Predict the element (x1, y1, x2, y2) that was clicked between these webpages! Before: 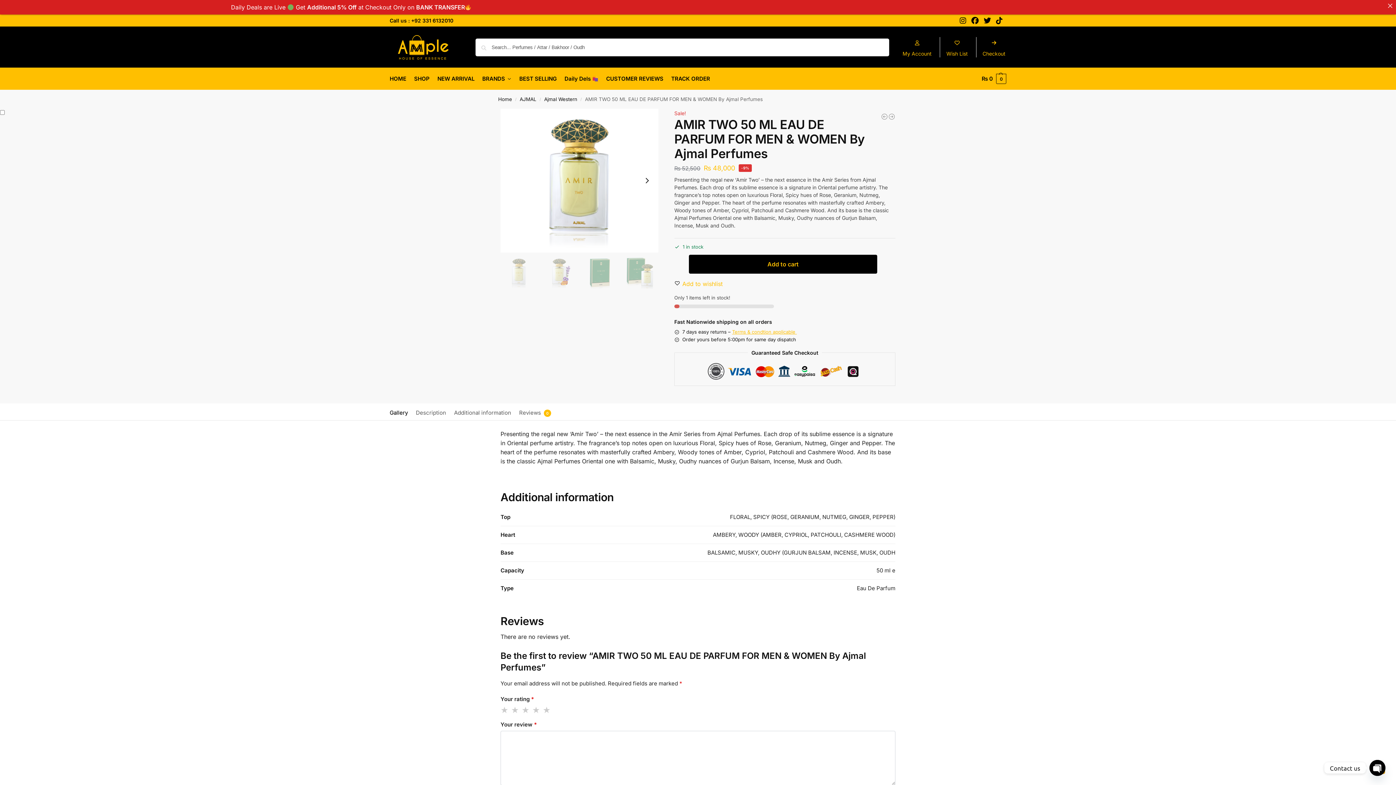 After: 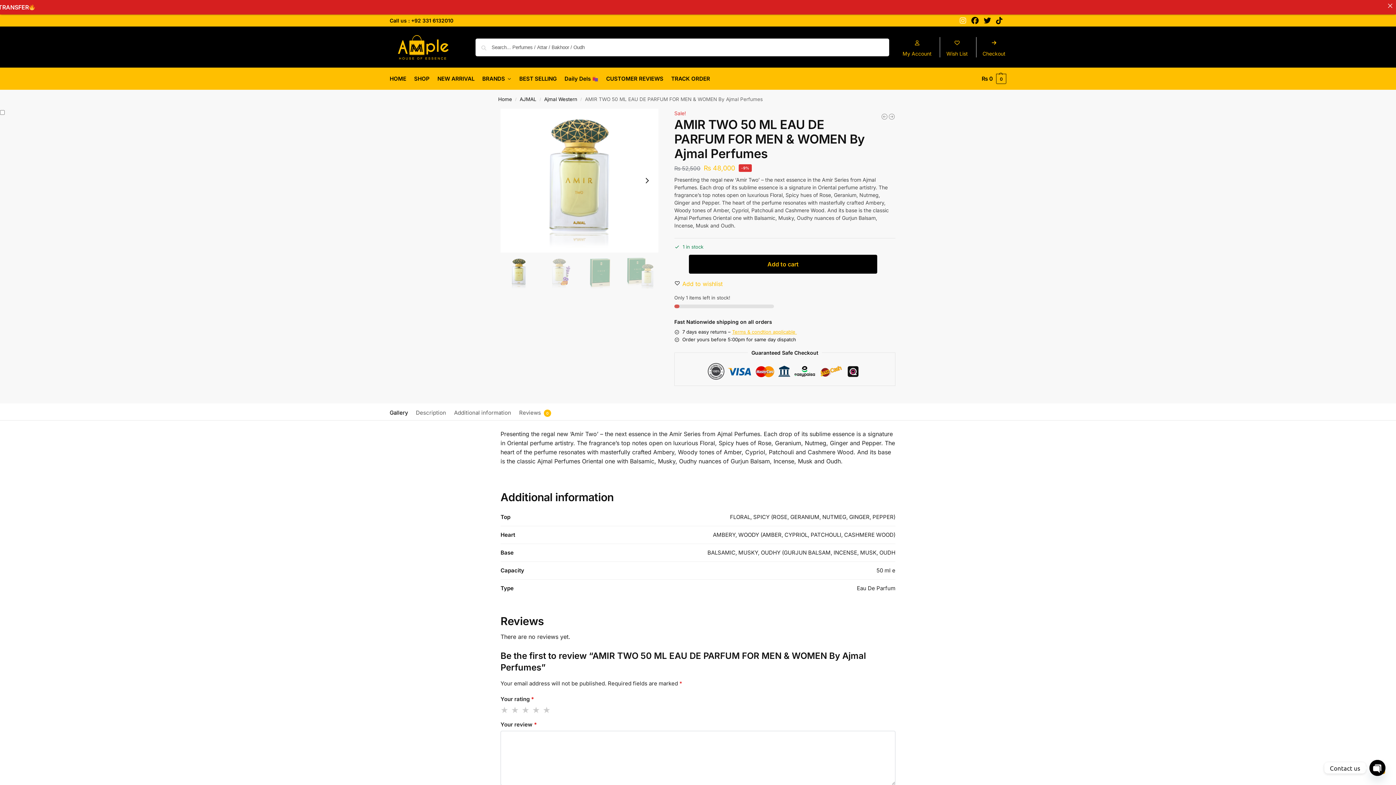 Action: bbox: (960, 16, 966, 24)